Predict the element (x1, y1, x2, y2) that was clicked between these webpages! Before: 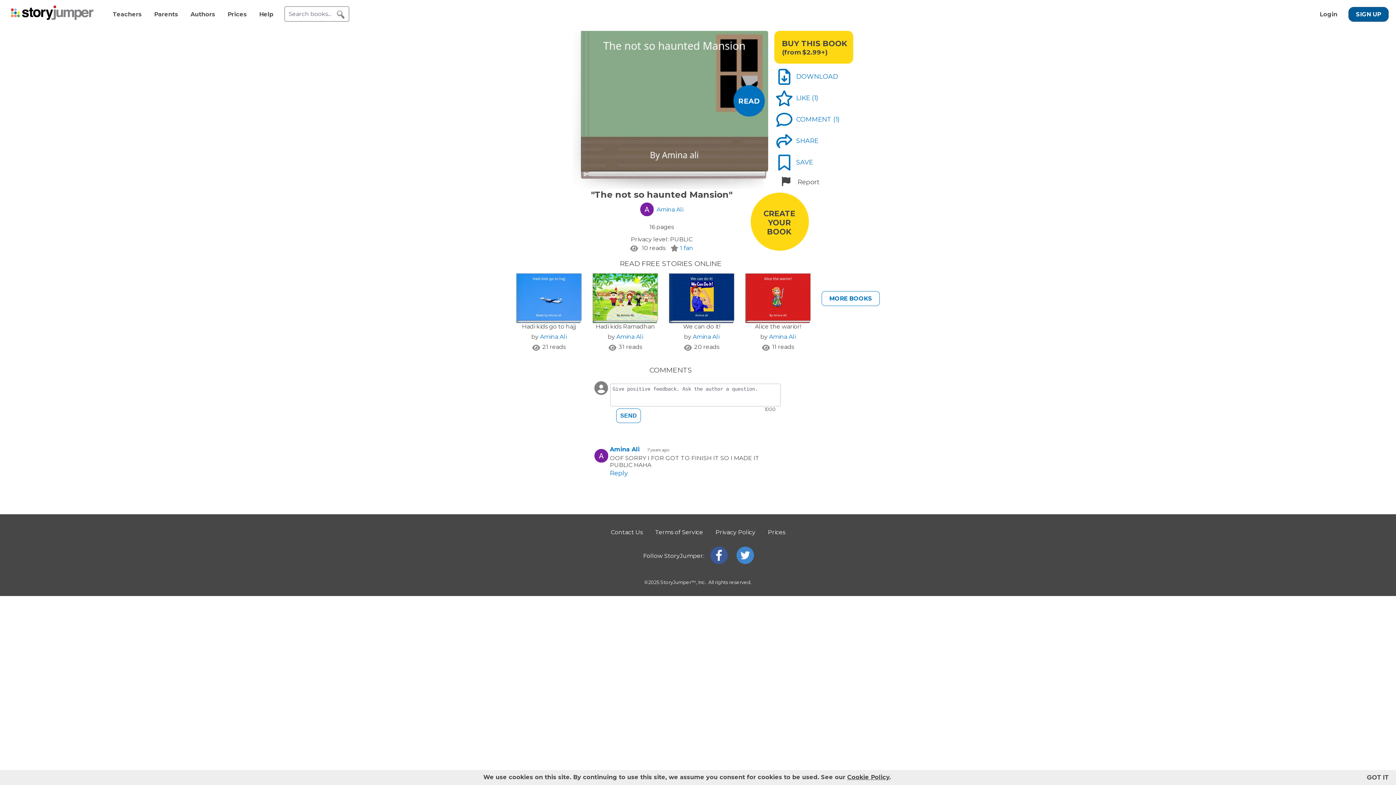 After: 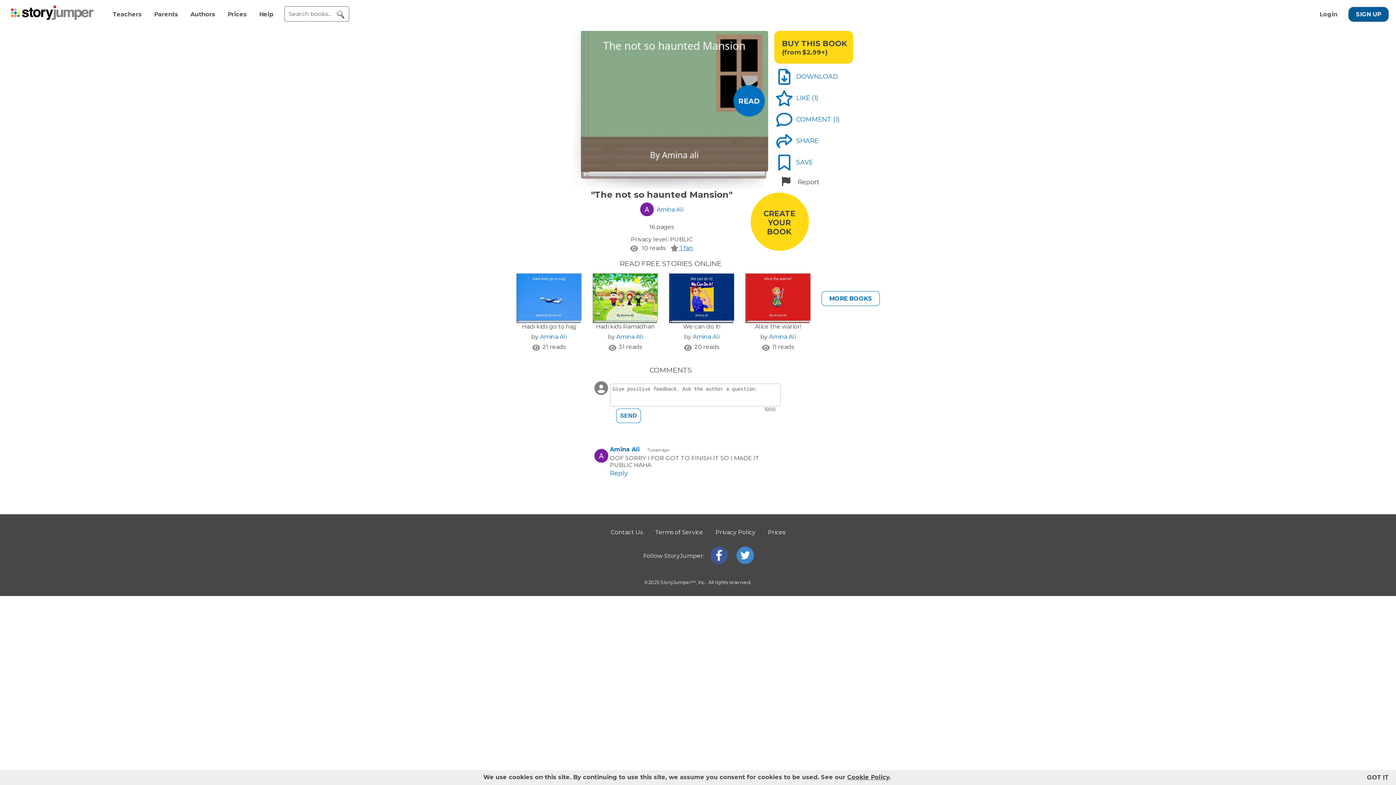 Action: bbox: (667, 244, 693, 251) label:  1 fan